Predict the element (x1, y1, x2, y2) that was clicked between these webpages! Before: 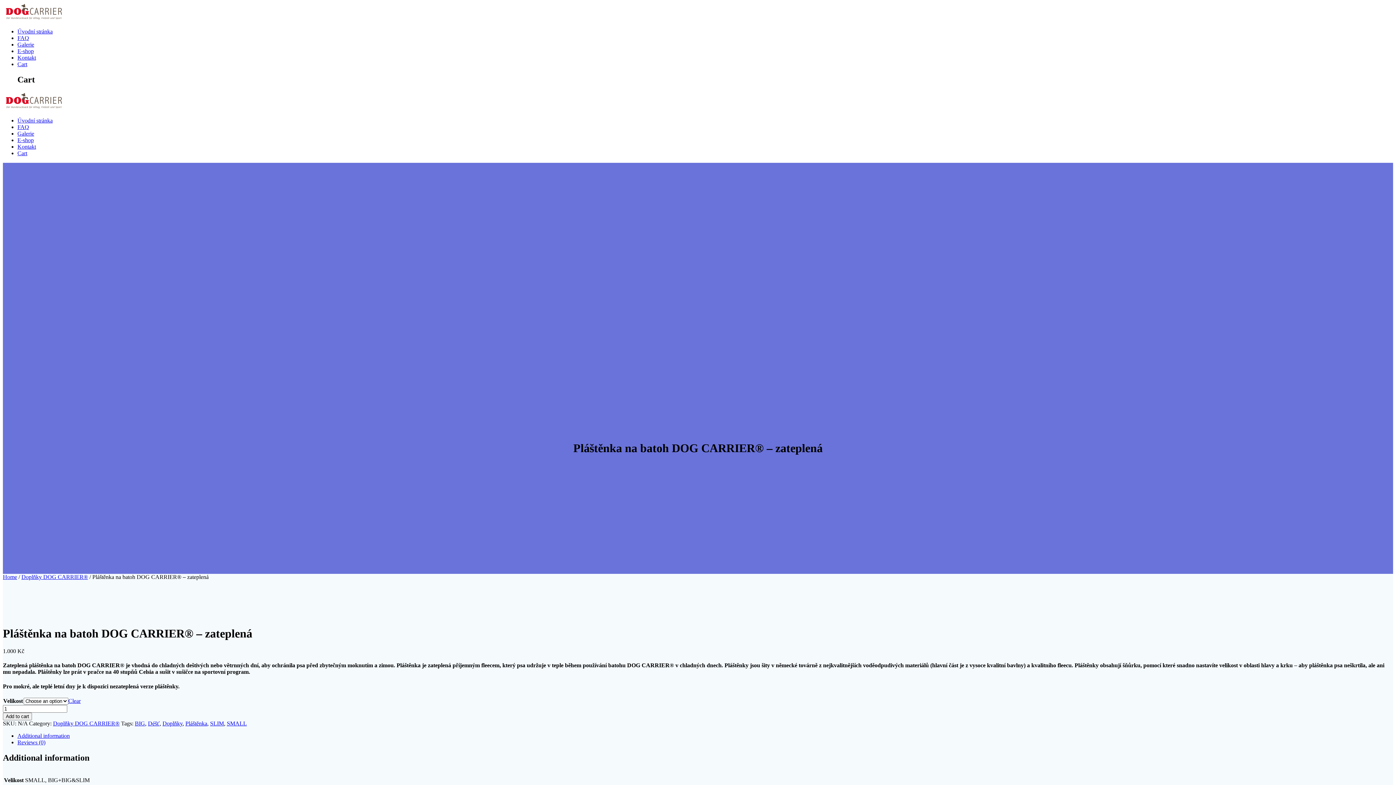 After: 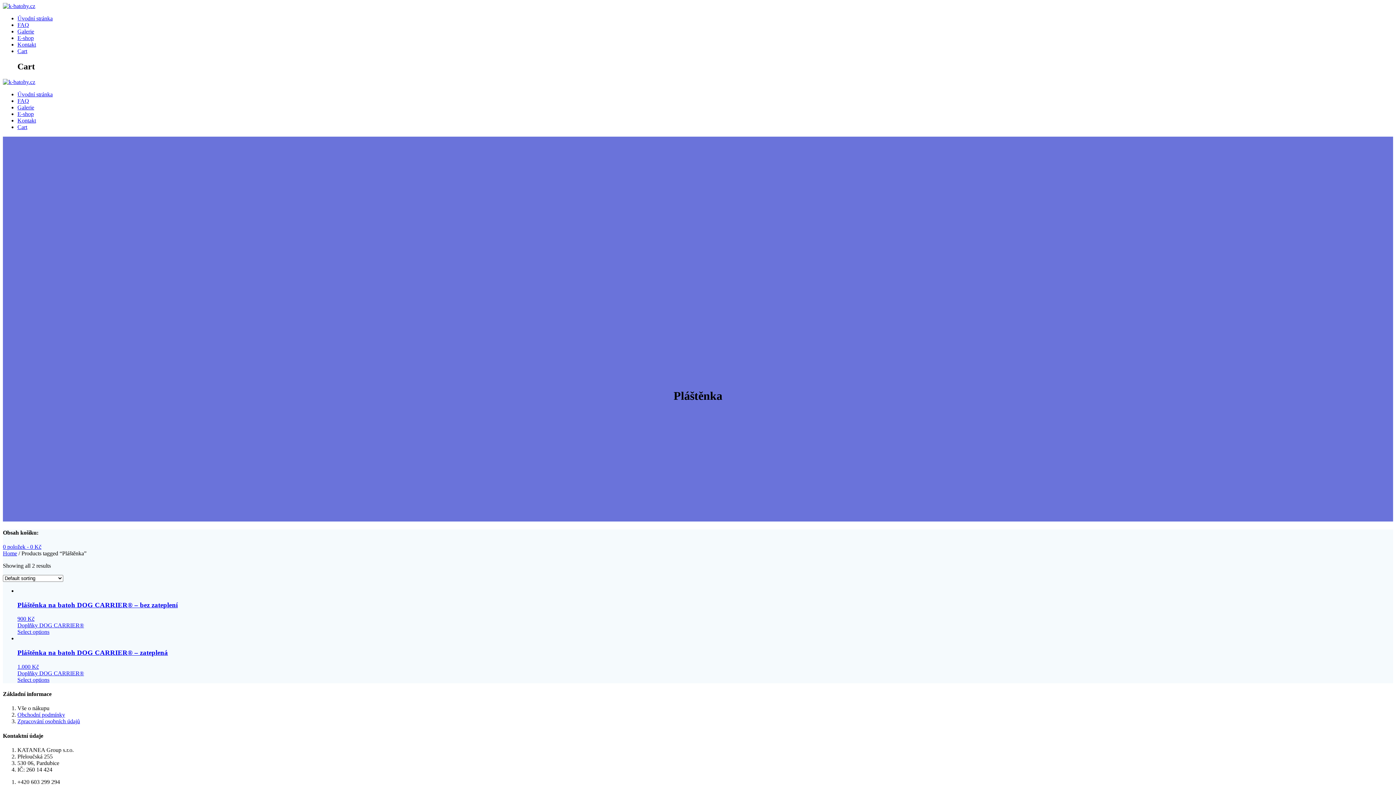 Action: bbox: (185, 720, 207, 726) label: Pláštěnka